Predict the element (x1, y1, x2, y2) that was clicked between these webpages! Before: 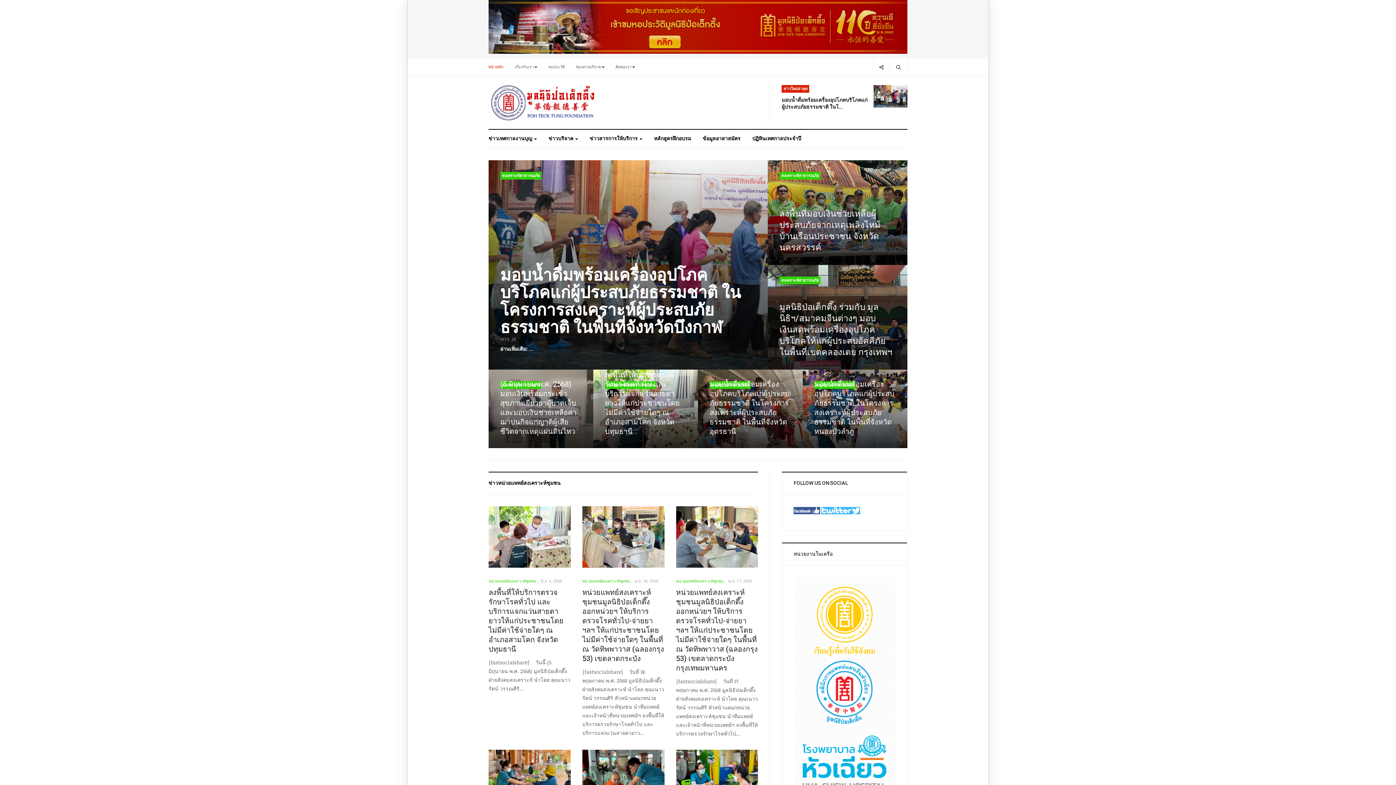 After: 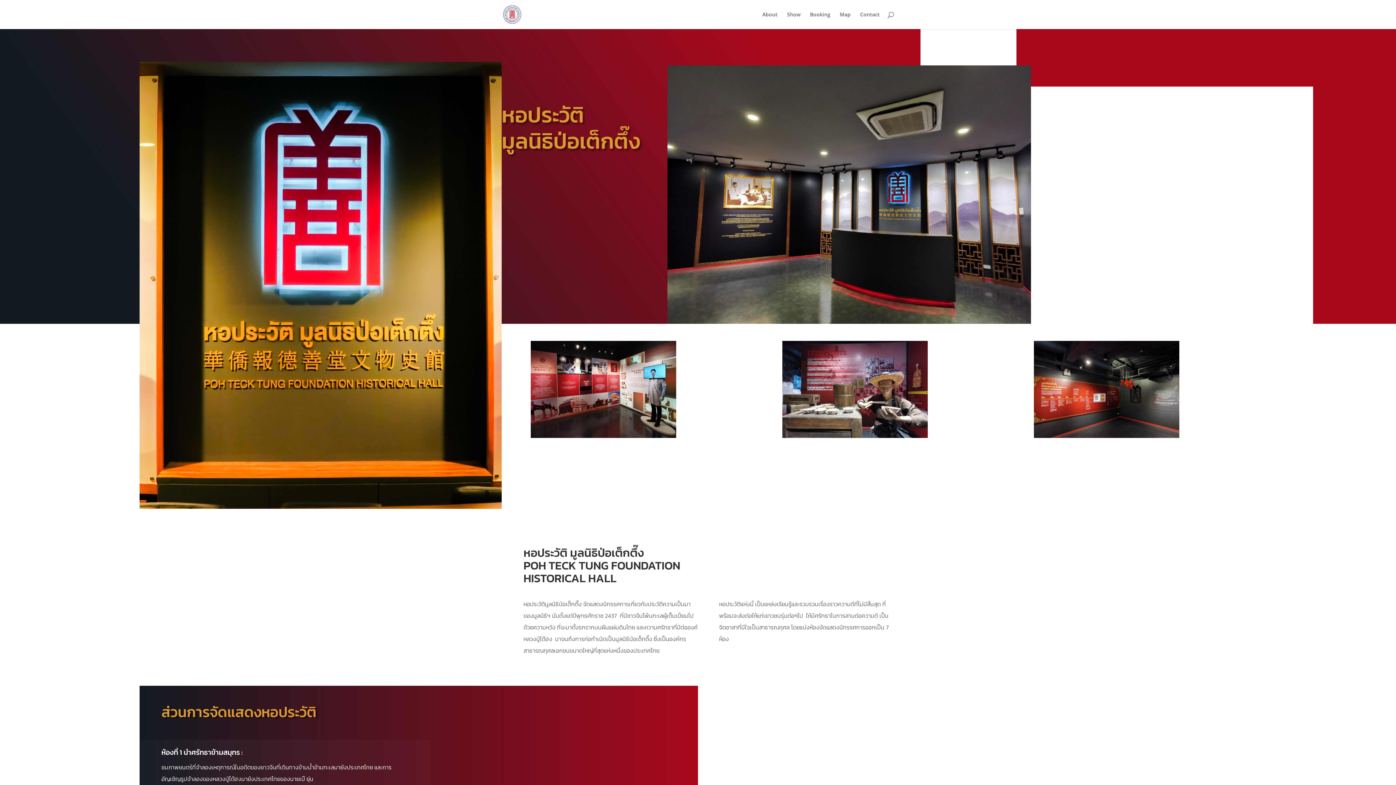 Action: bbox: (542, 58, 570, 75) label: หอประวัติ